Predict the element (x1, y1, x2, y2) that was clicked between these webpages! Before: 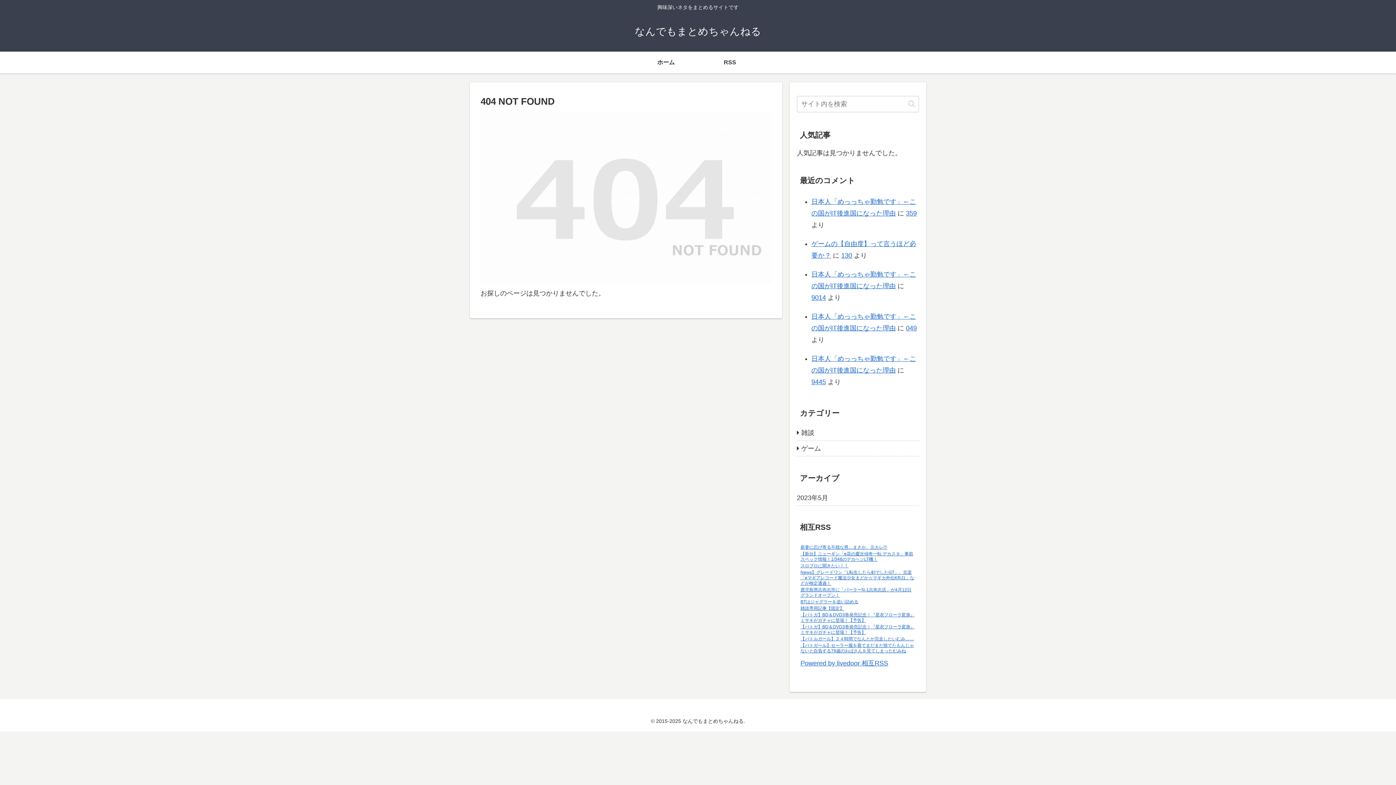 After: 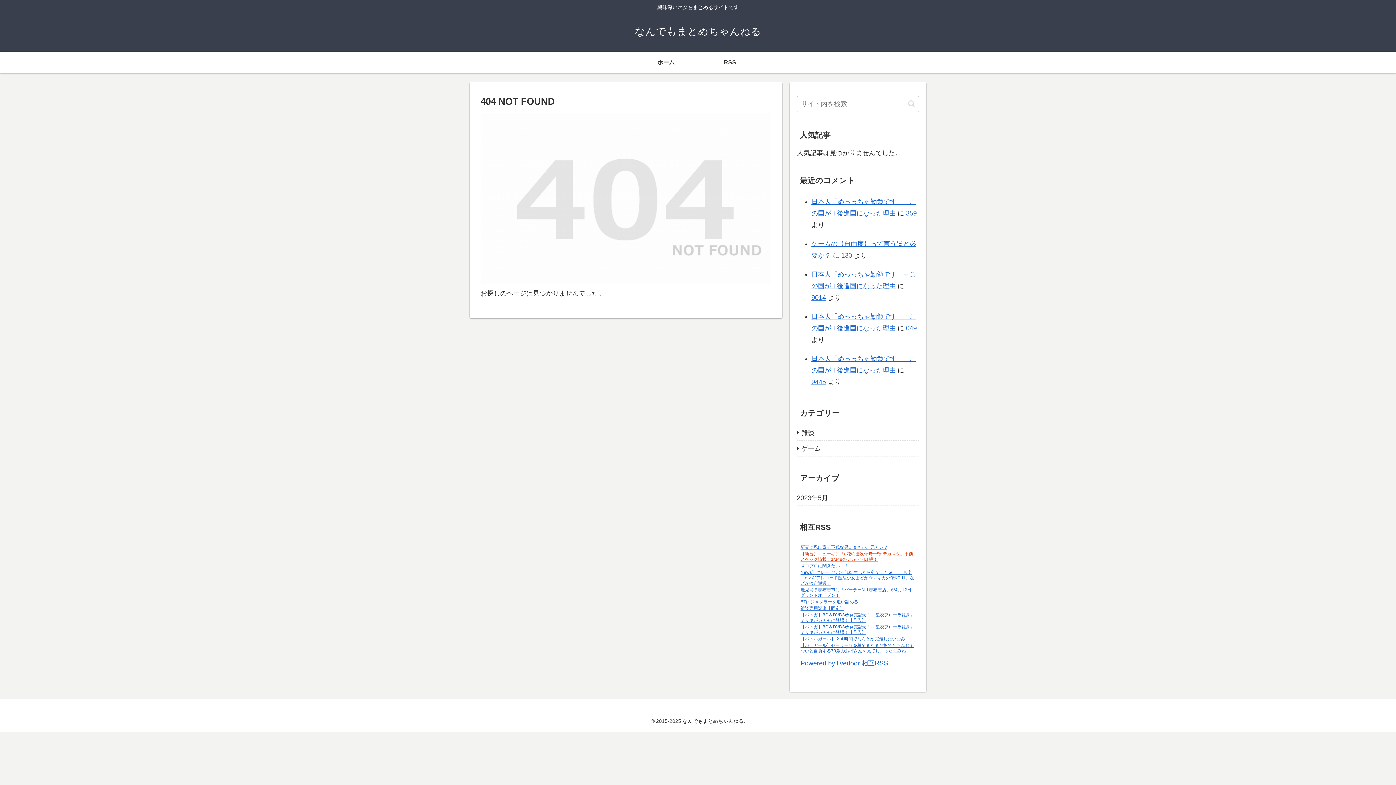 Action: label: 【新台】ニューギン「e花の慶次傾奇一転 デカスタ」事前スペック情報！1/348のデカヘソLT機！ bbox: (800, 551, 913, 562)